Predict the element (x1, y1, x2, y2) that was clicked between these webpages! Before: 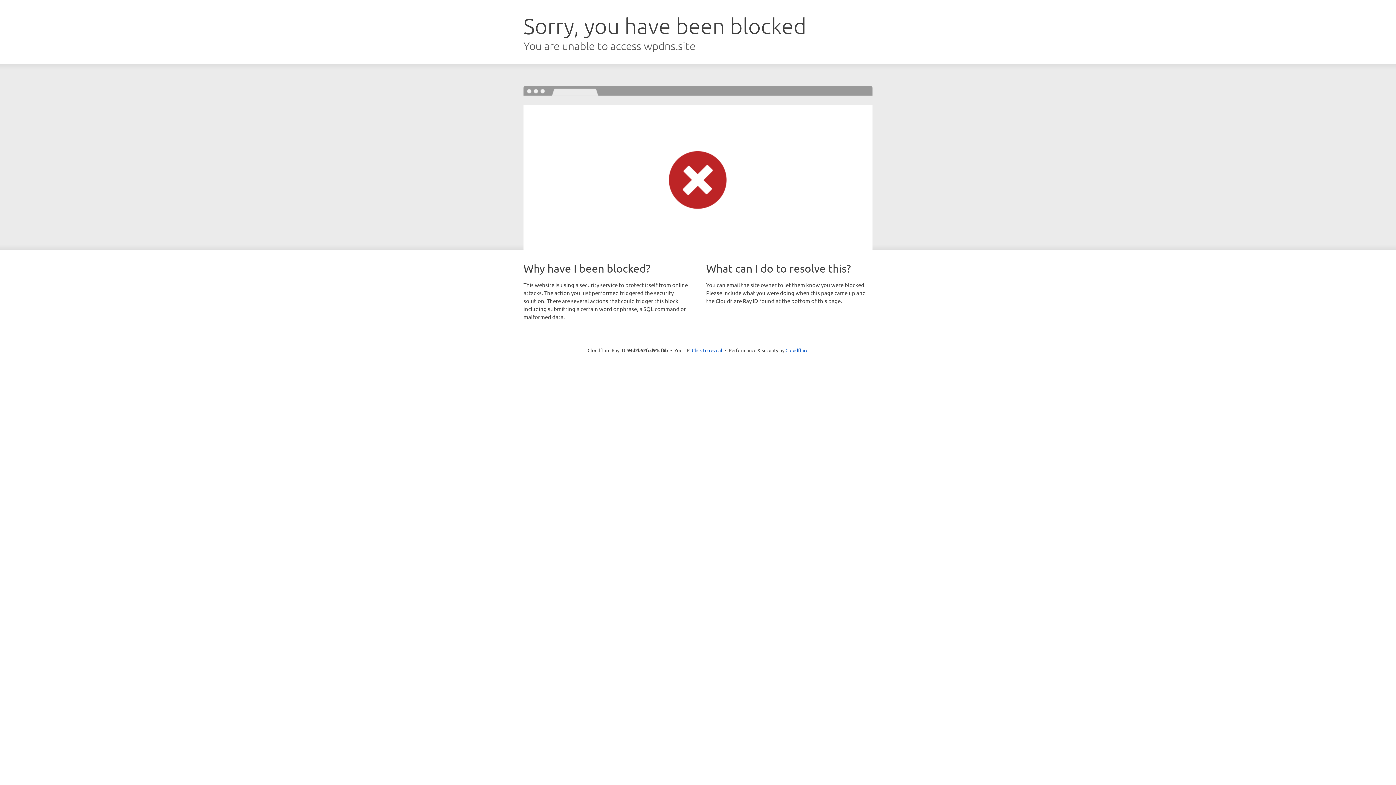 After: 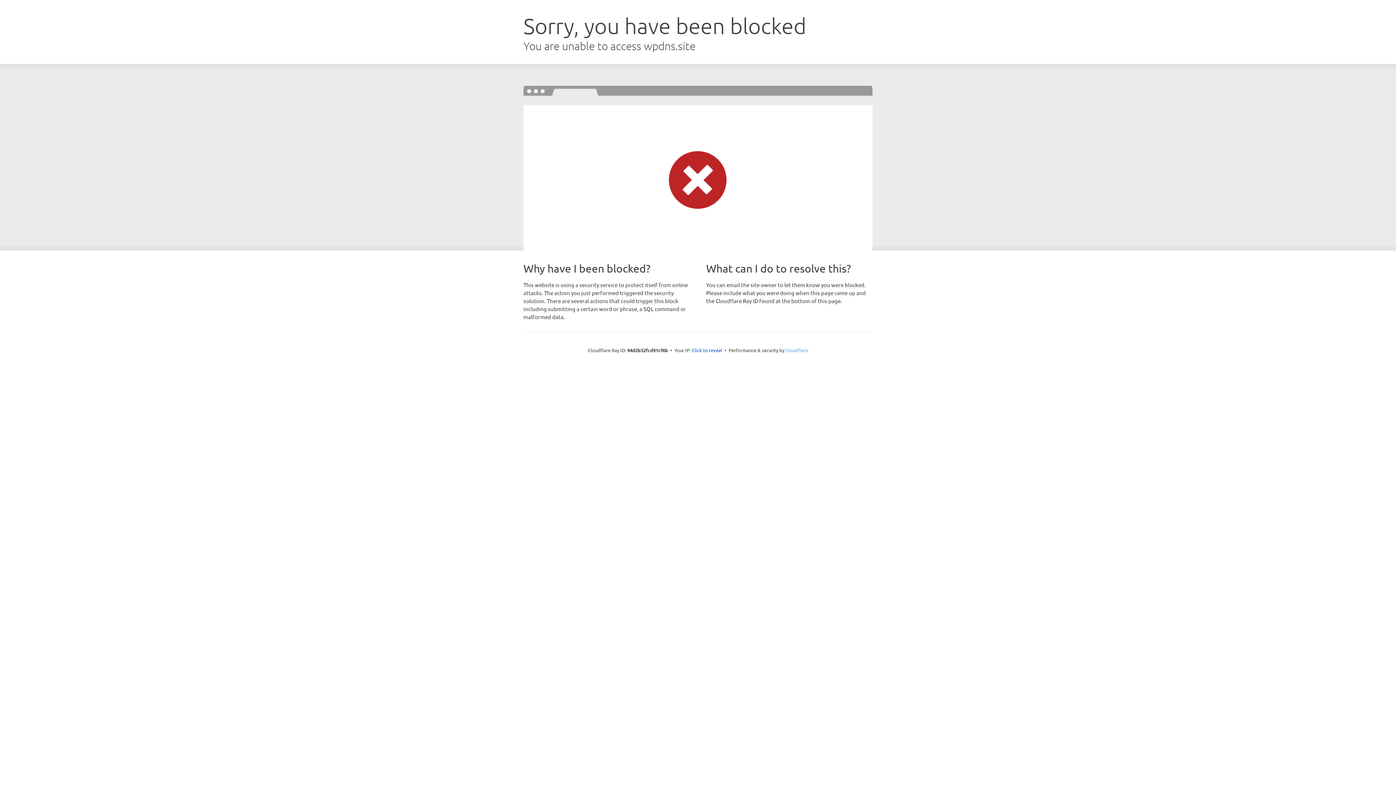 Action: label: Cloudflare bbox: (785, 347, 808, 353)